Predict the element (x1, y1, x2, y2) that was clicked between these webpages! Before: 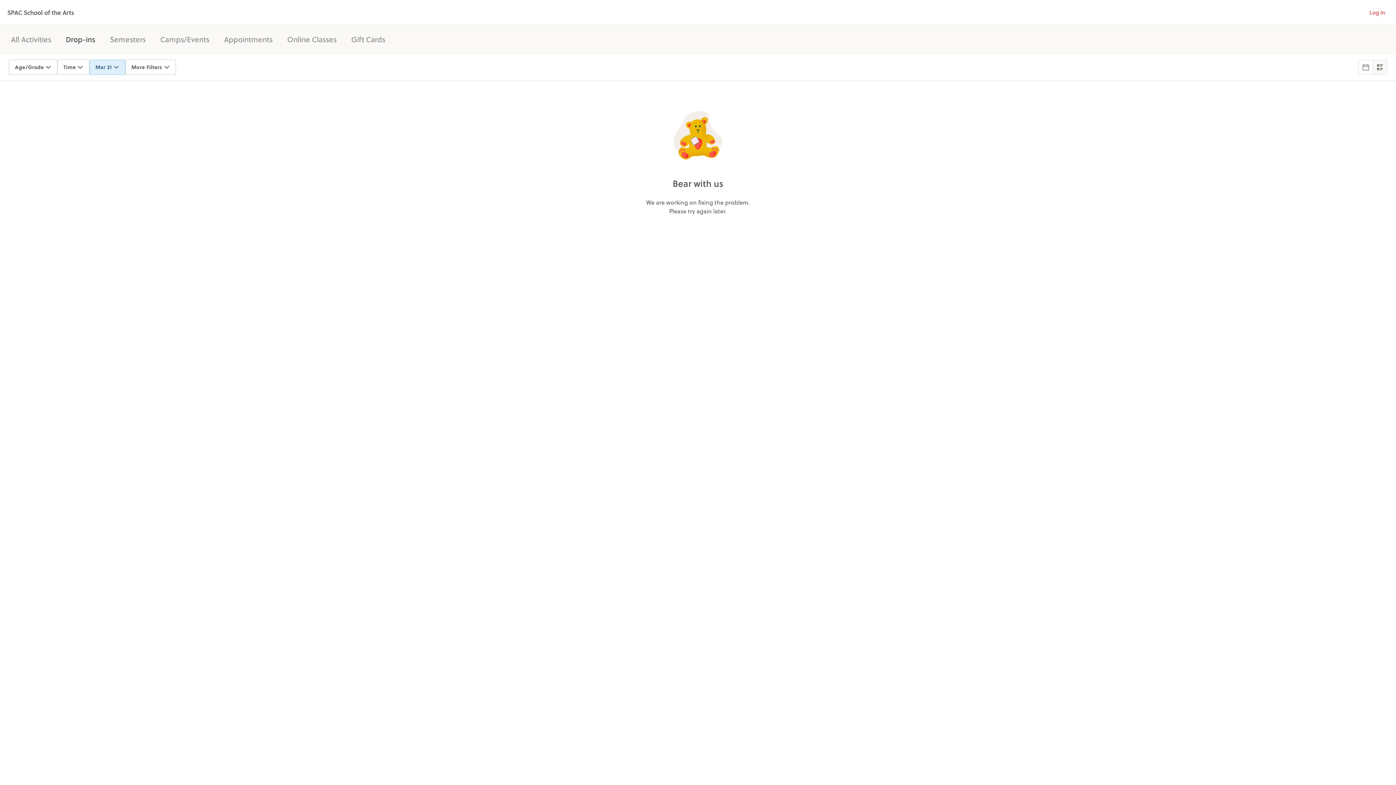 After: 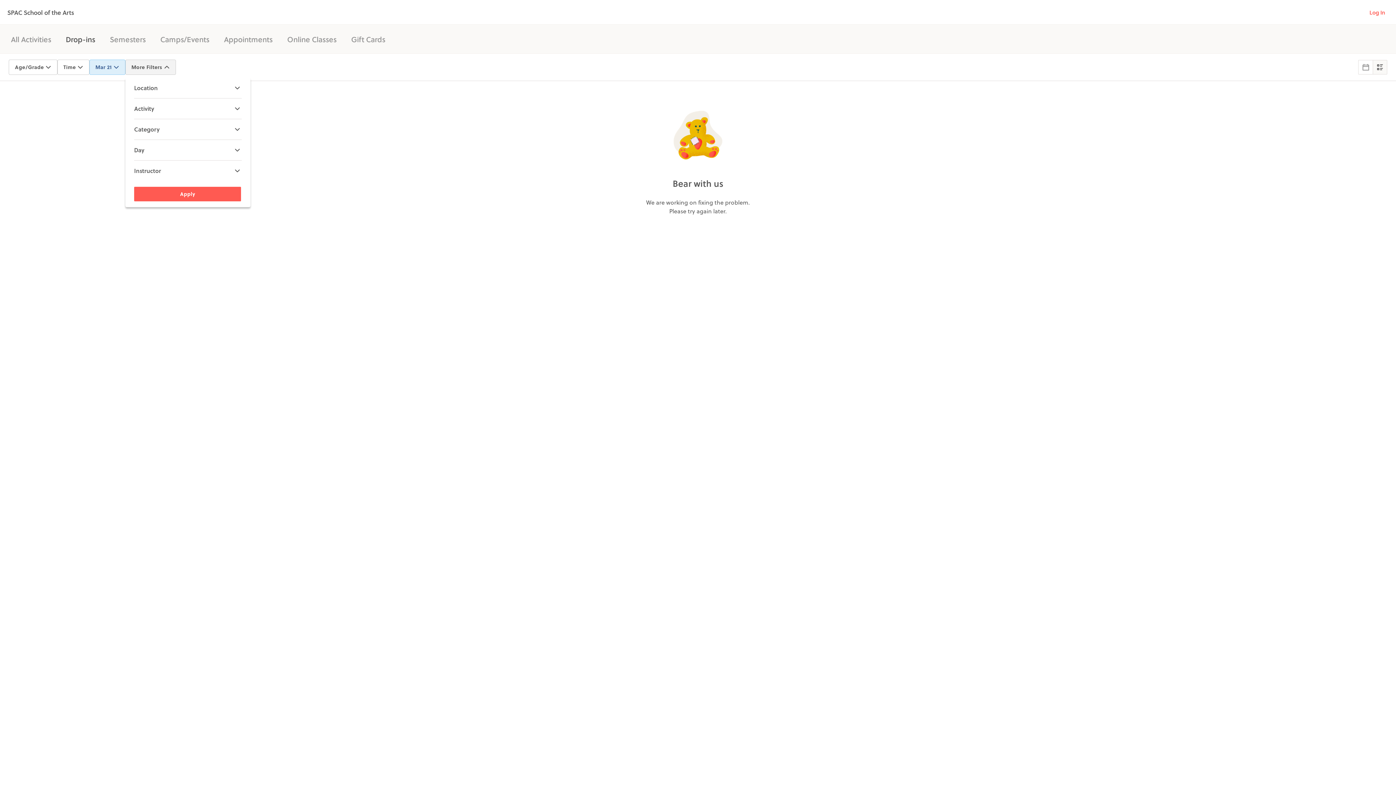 Action: label: More Filters bbox: (125, 59, 175, 74)